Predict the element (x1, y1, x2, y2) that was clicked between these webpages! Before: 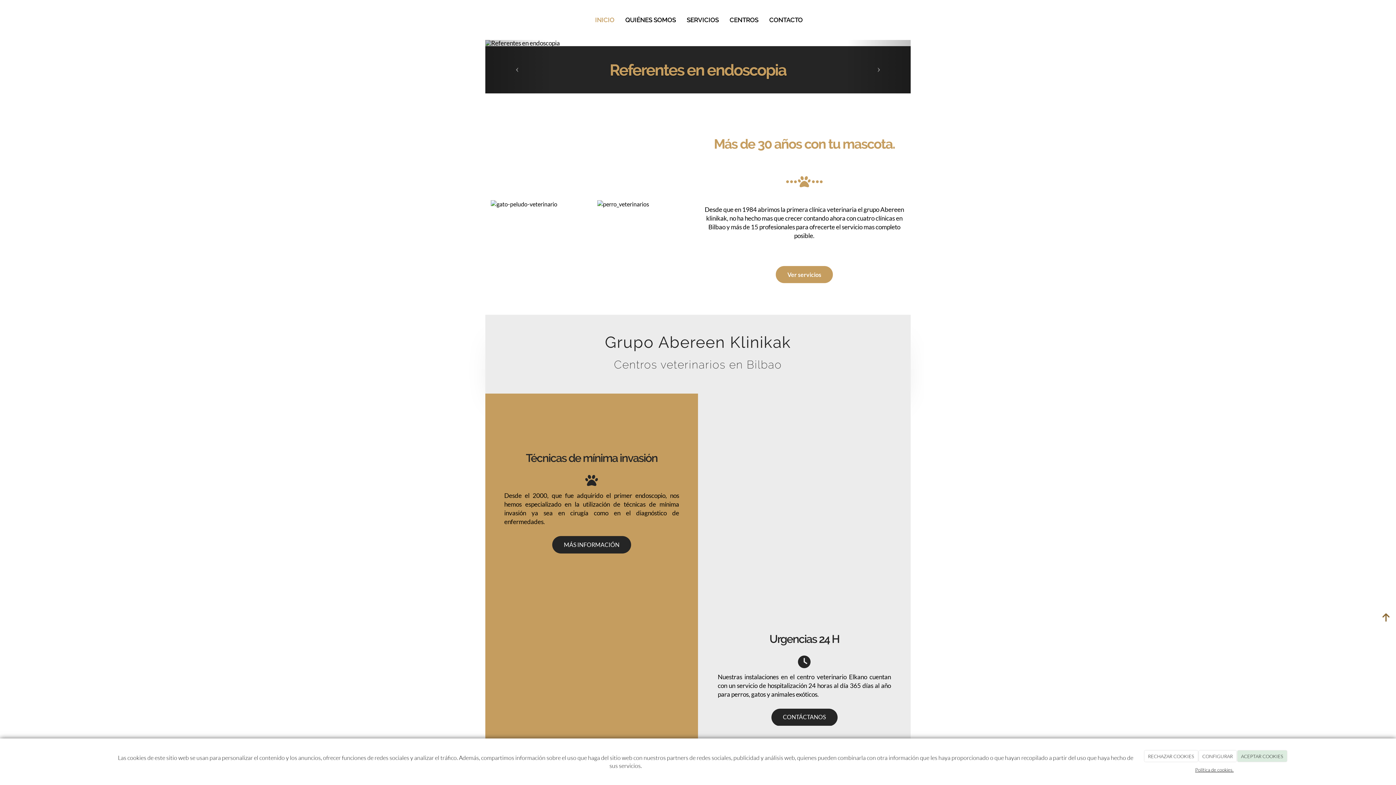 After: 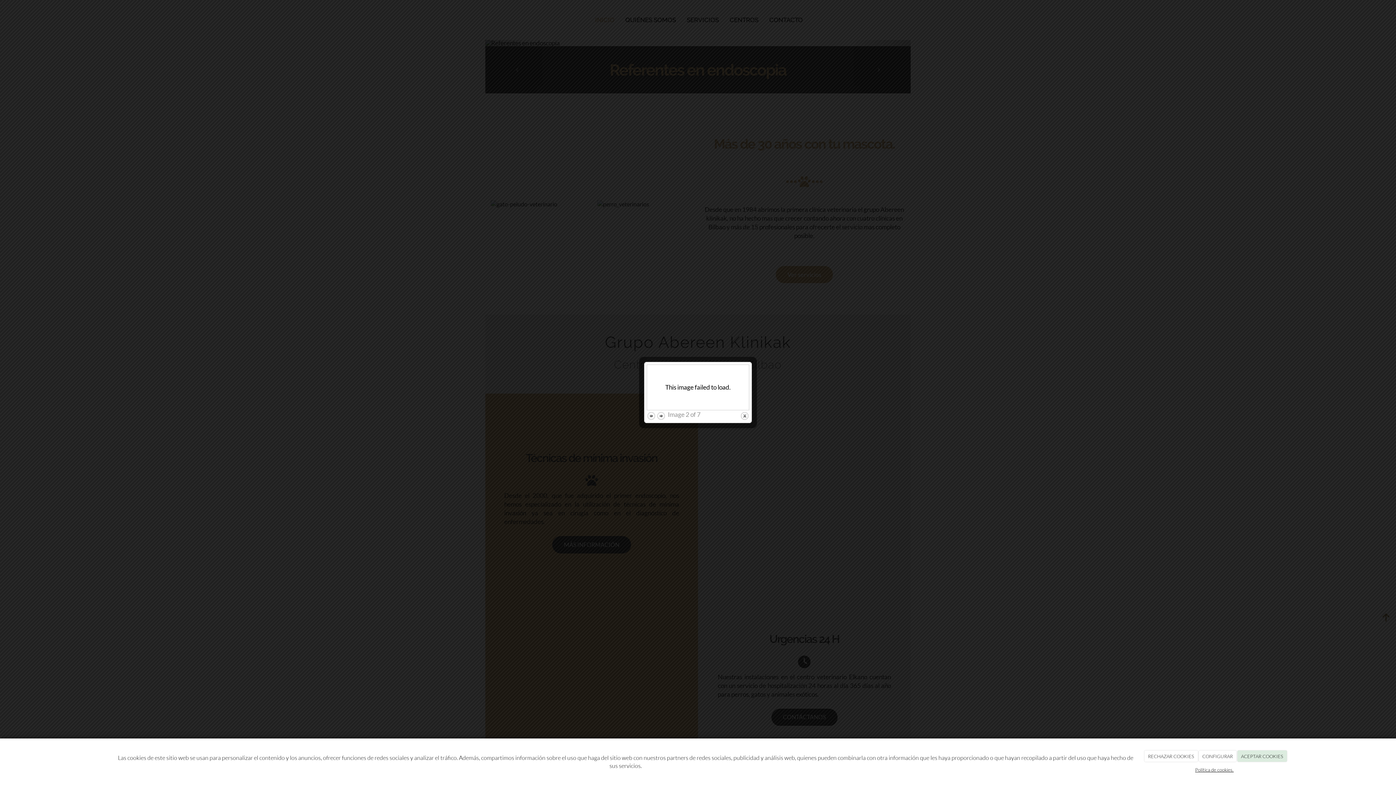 Action: bbox: (698, 393, 910, 606)